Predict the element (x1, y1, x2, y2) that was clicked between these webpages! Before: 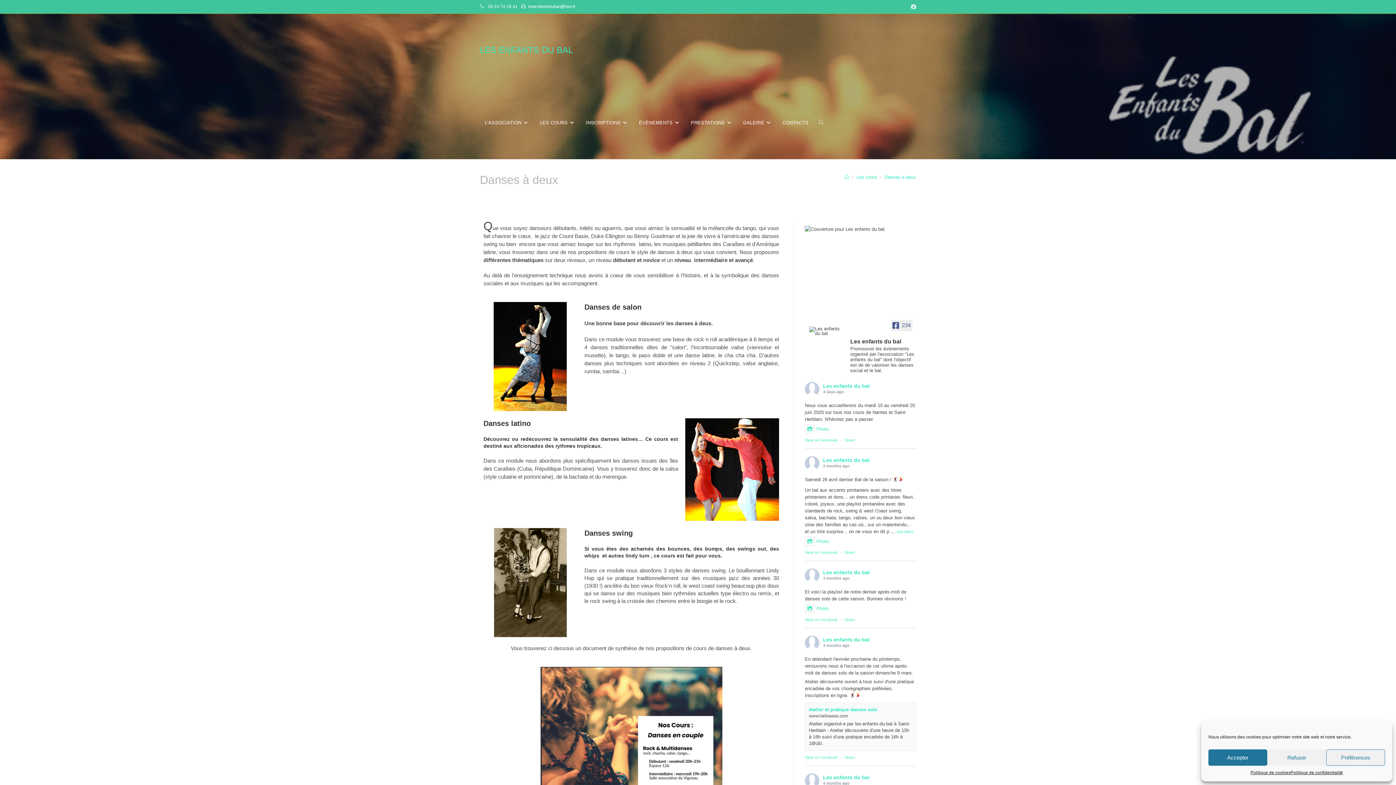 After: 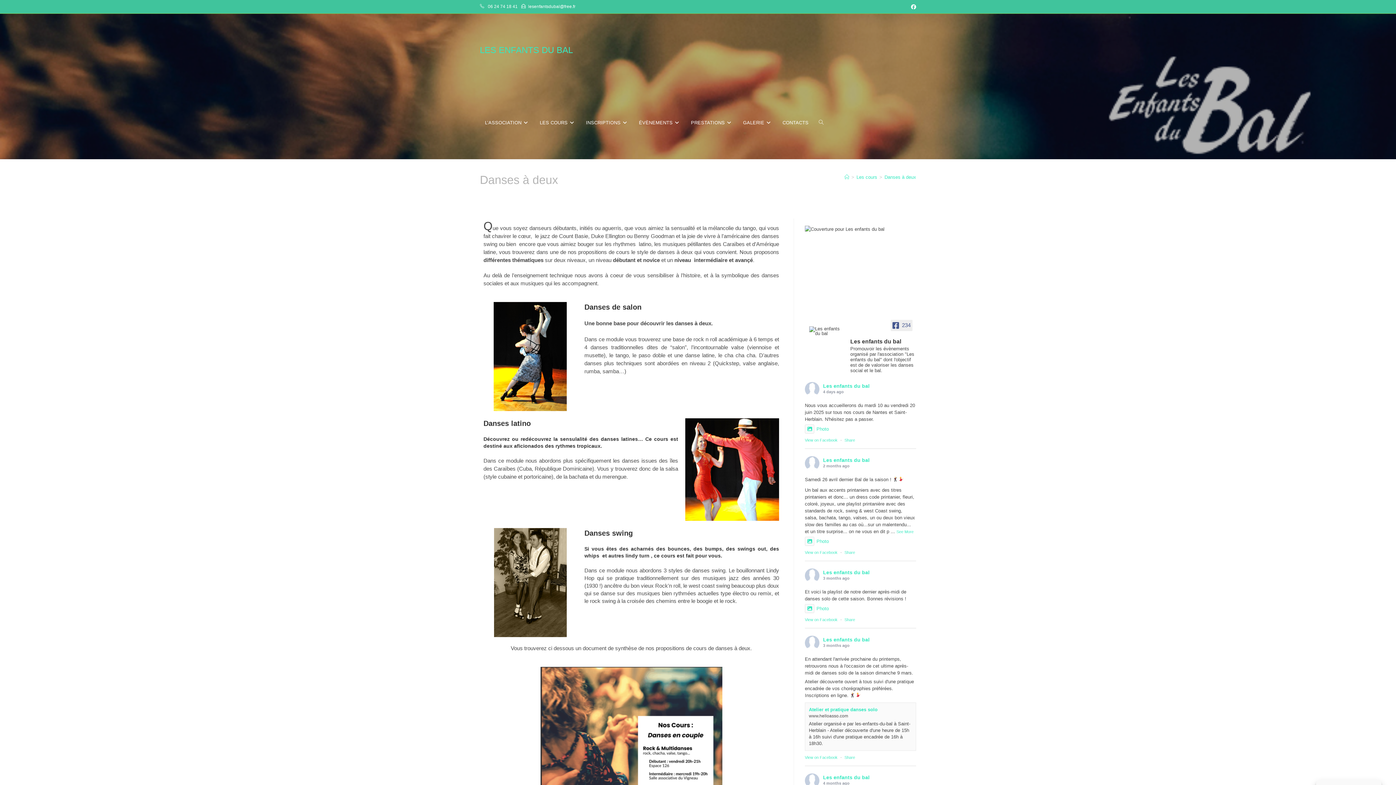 Action: bbox: (1208, 749, 1267, 766) label: Accepter